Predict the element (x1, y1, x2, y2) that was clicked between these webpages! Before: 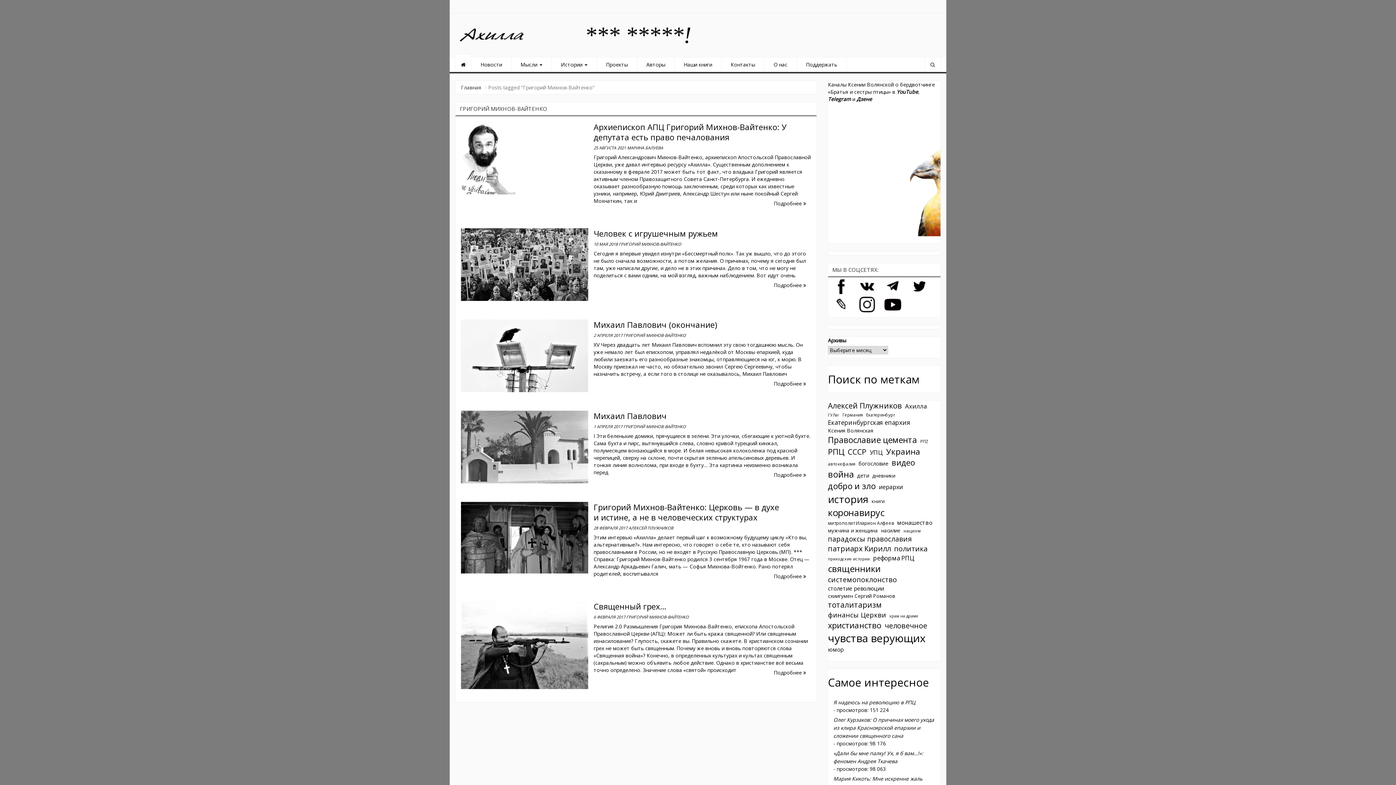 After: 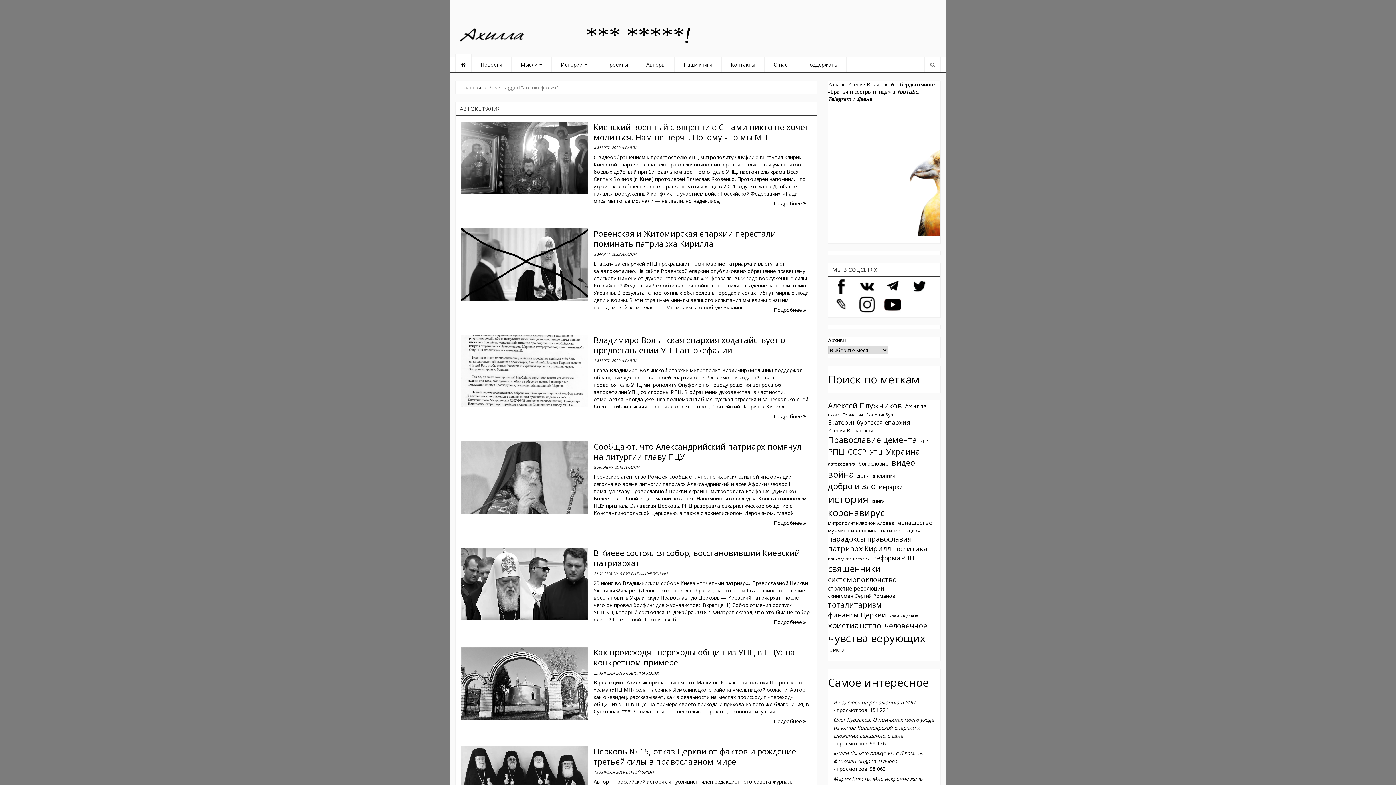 Action: bbox: (828, 461, 855, 467) label: автокефалия (112 элементов)